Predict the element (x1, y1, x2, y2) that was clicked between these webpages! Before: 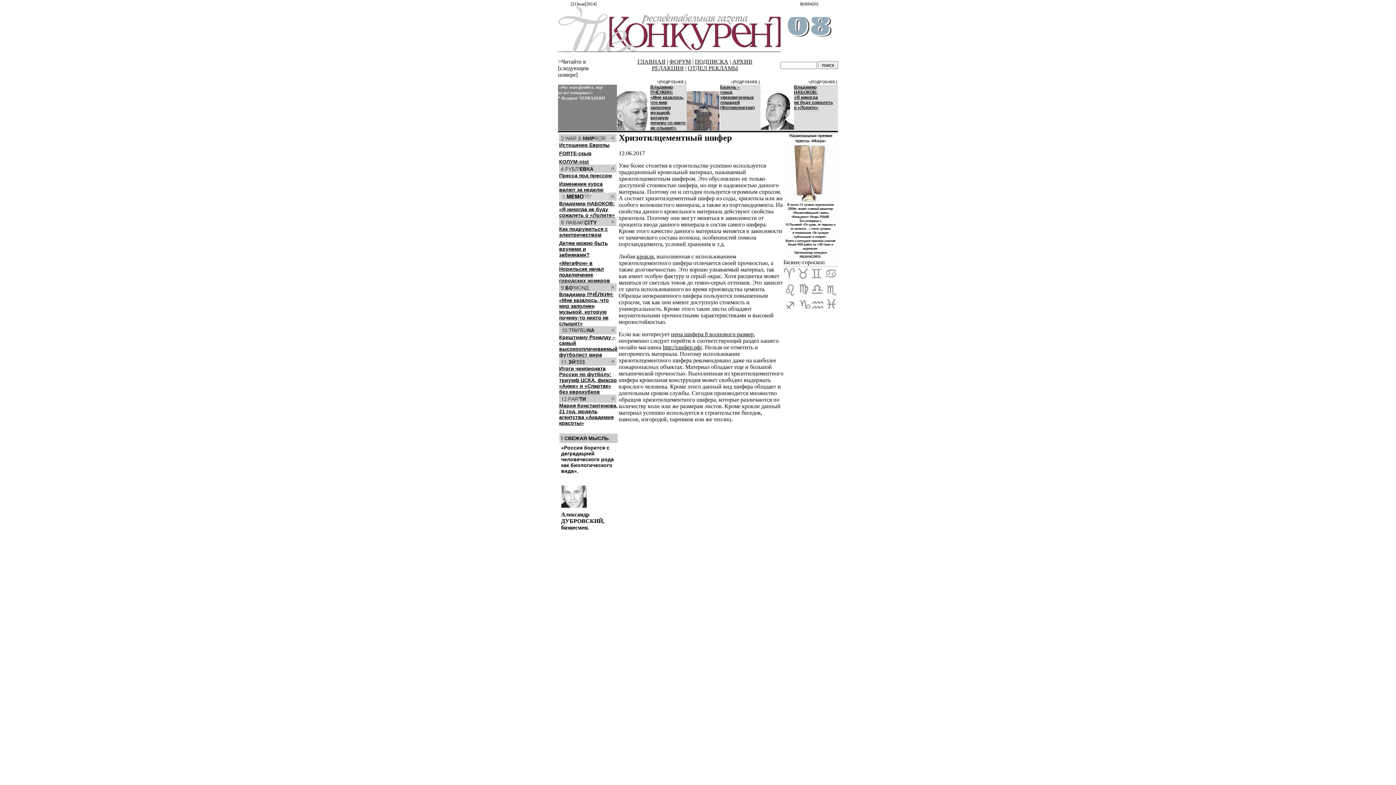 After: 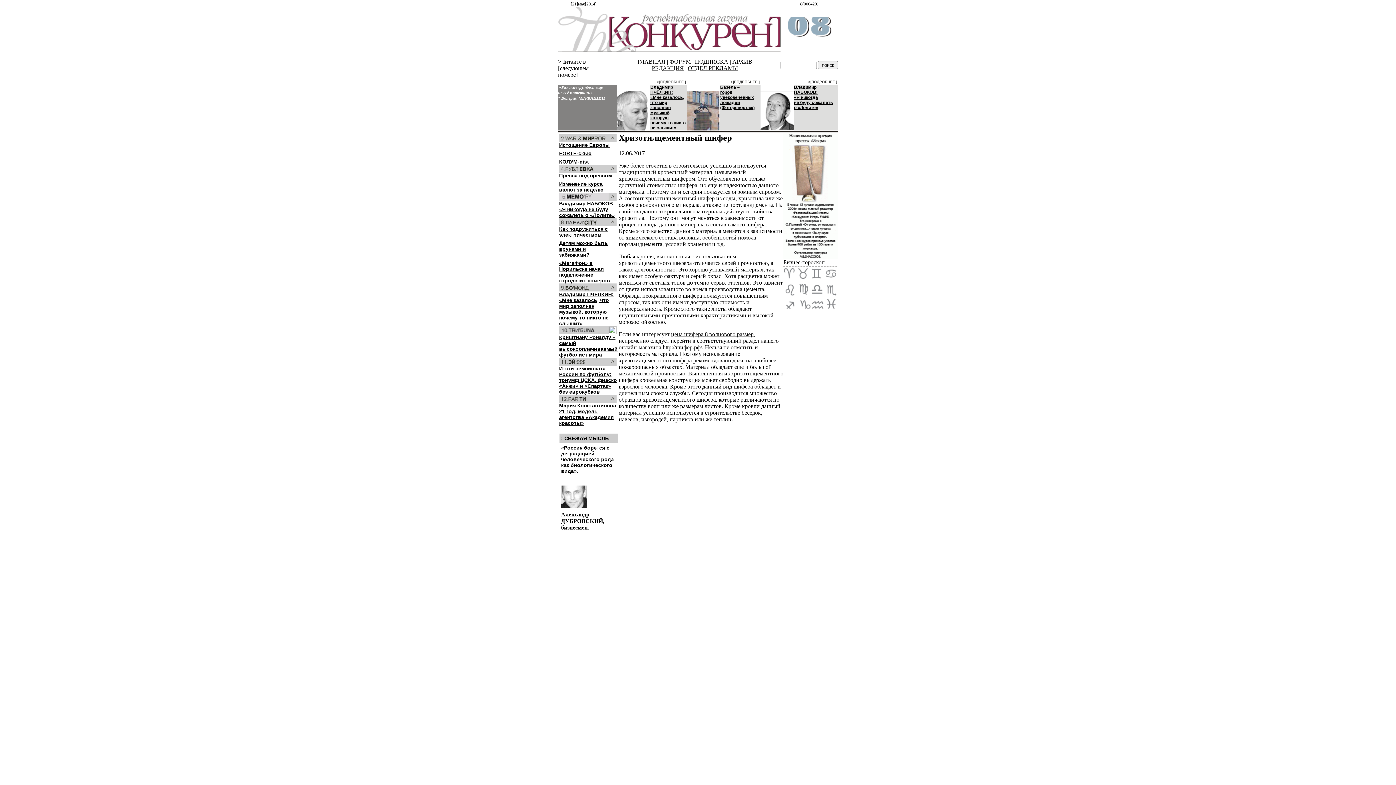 Action: bbox: (608, 329, 616, 335)